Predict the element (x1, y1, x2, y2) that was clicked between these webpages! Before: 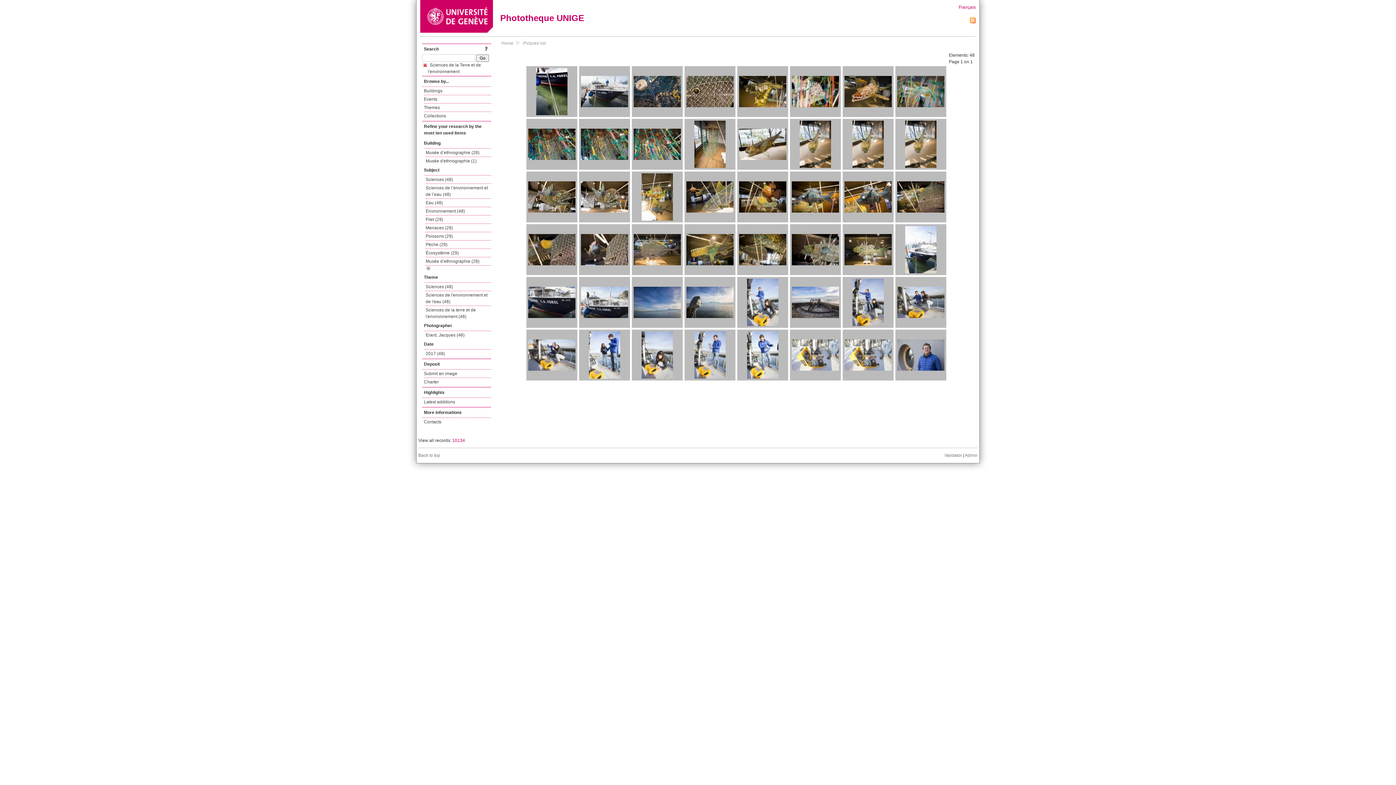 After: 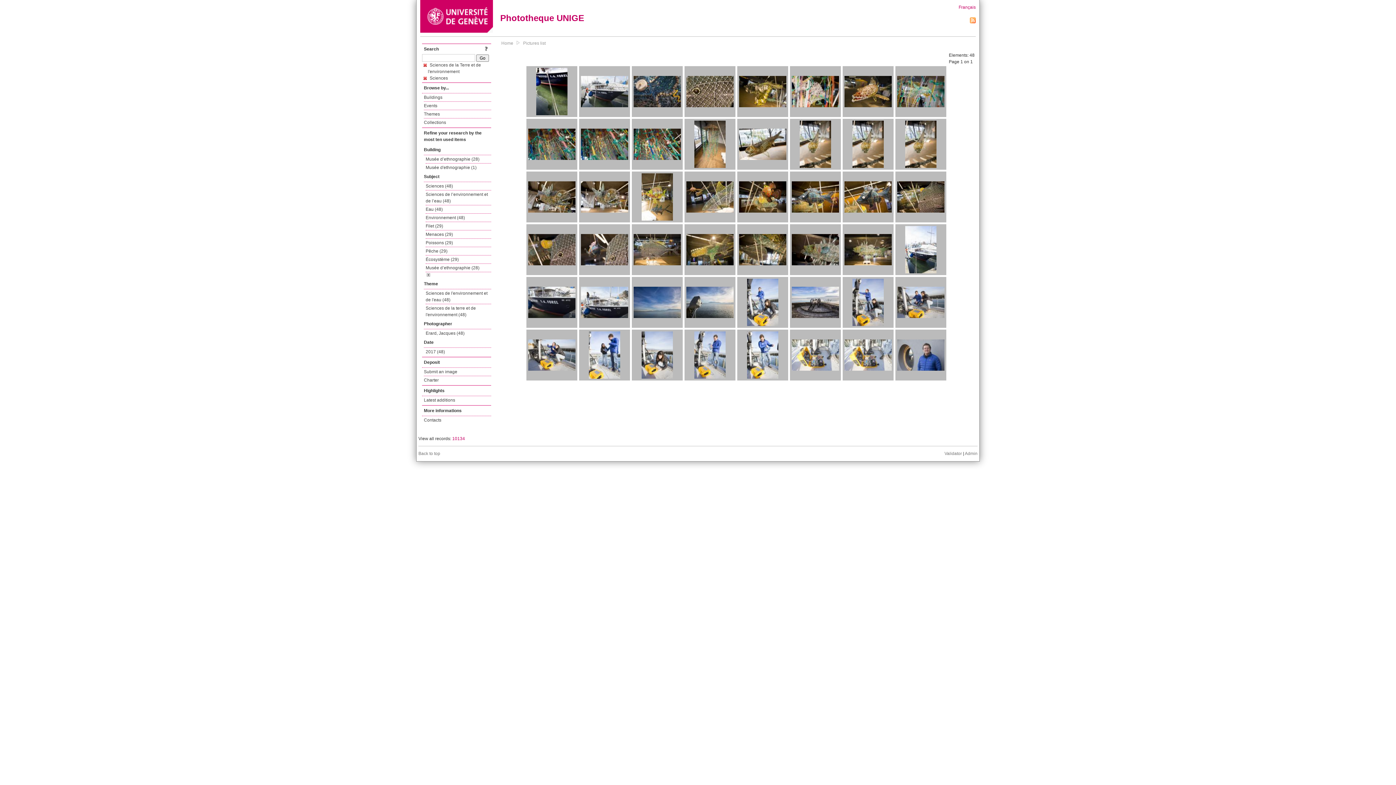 Action: label: Sciences (48) bbox: (425, 282, 491, 291)